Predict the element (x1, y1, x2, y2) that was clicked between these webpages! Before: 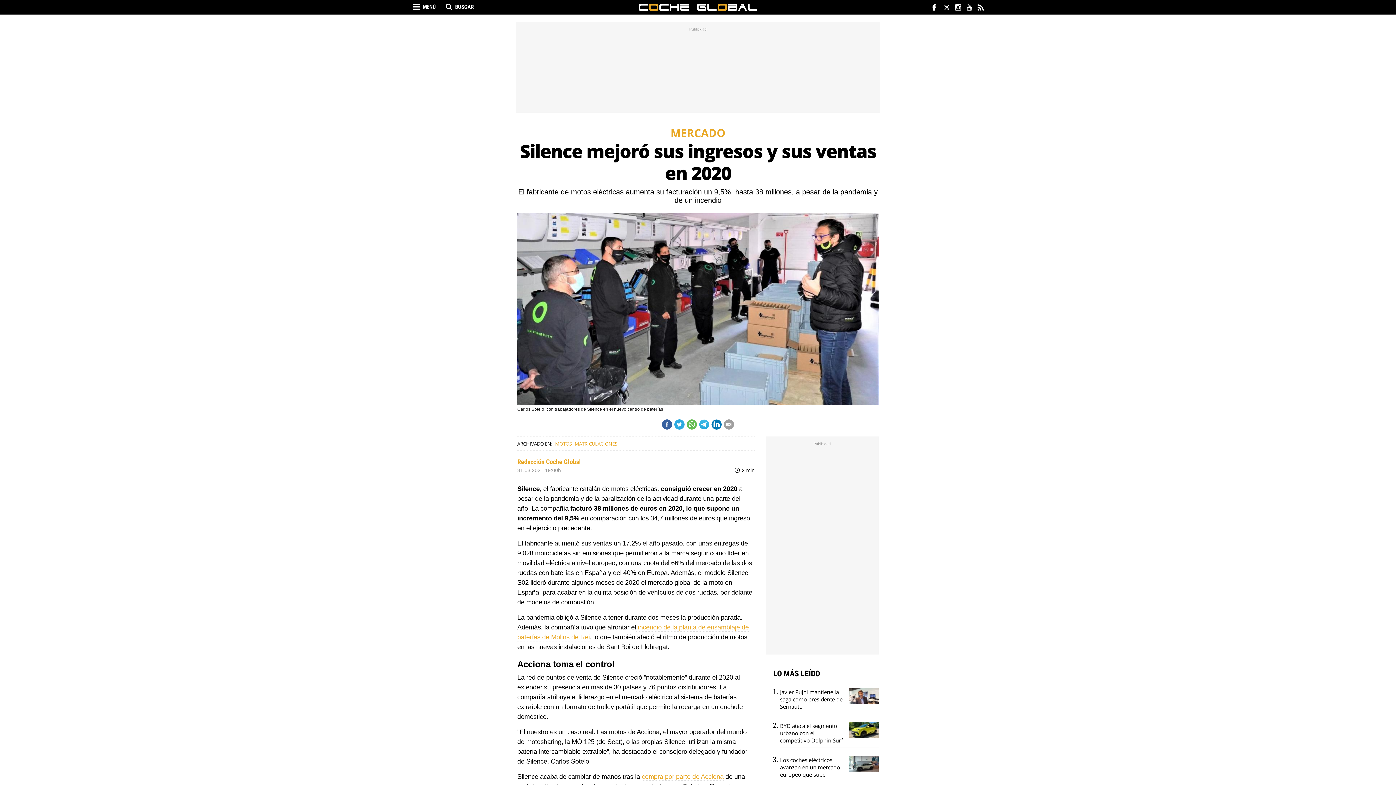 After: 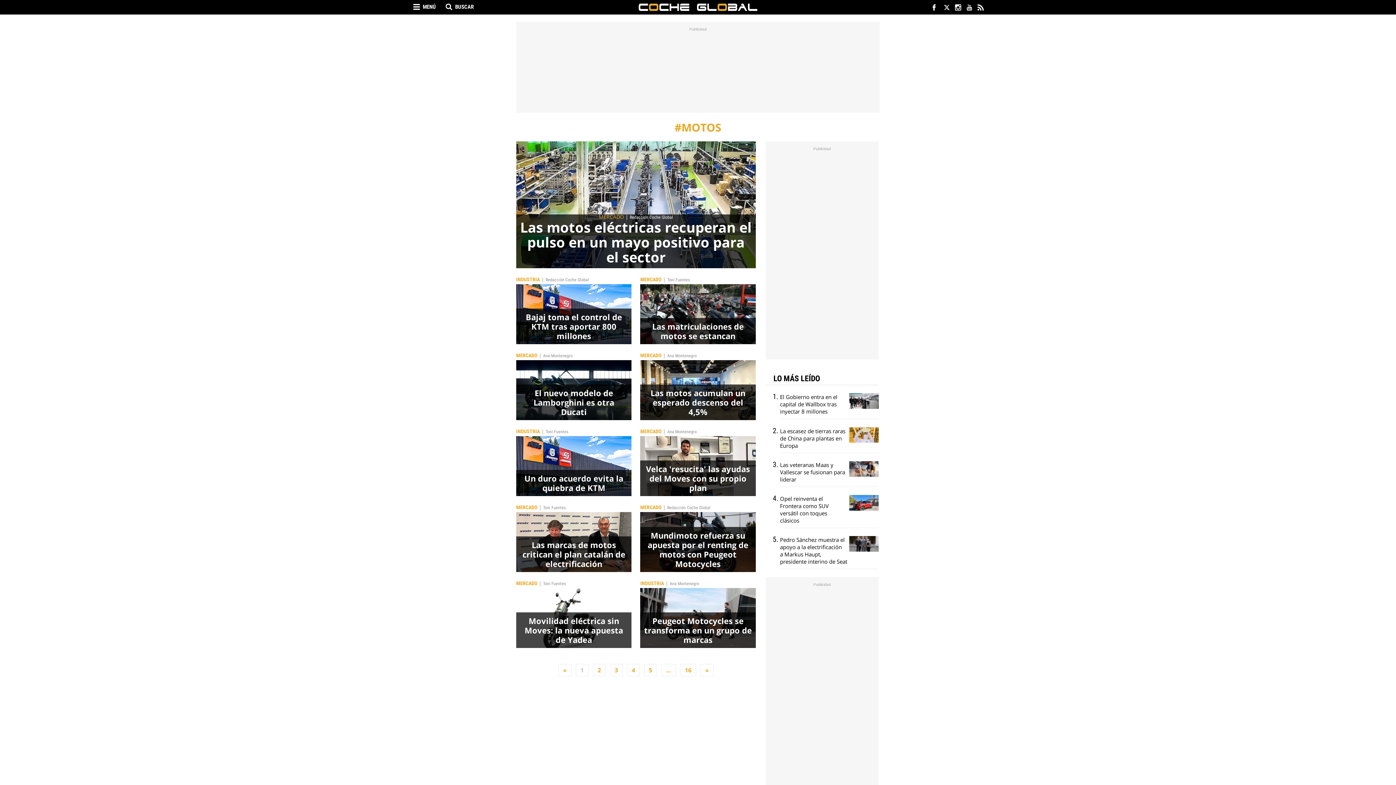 Action: bbox: (555, 440, 573, 447) label: MOTOS